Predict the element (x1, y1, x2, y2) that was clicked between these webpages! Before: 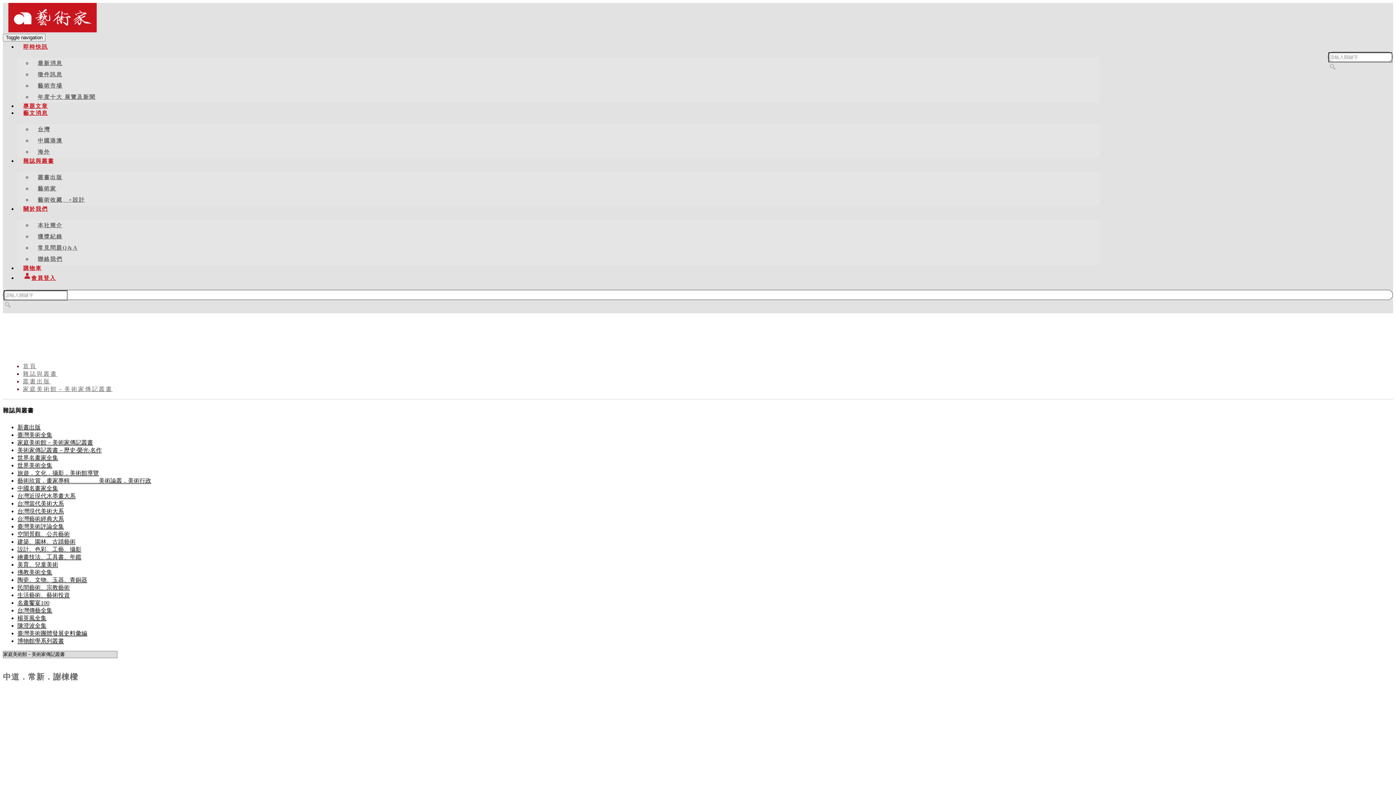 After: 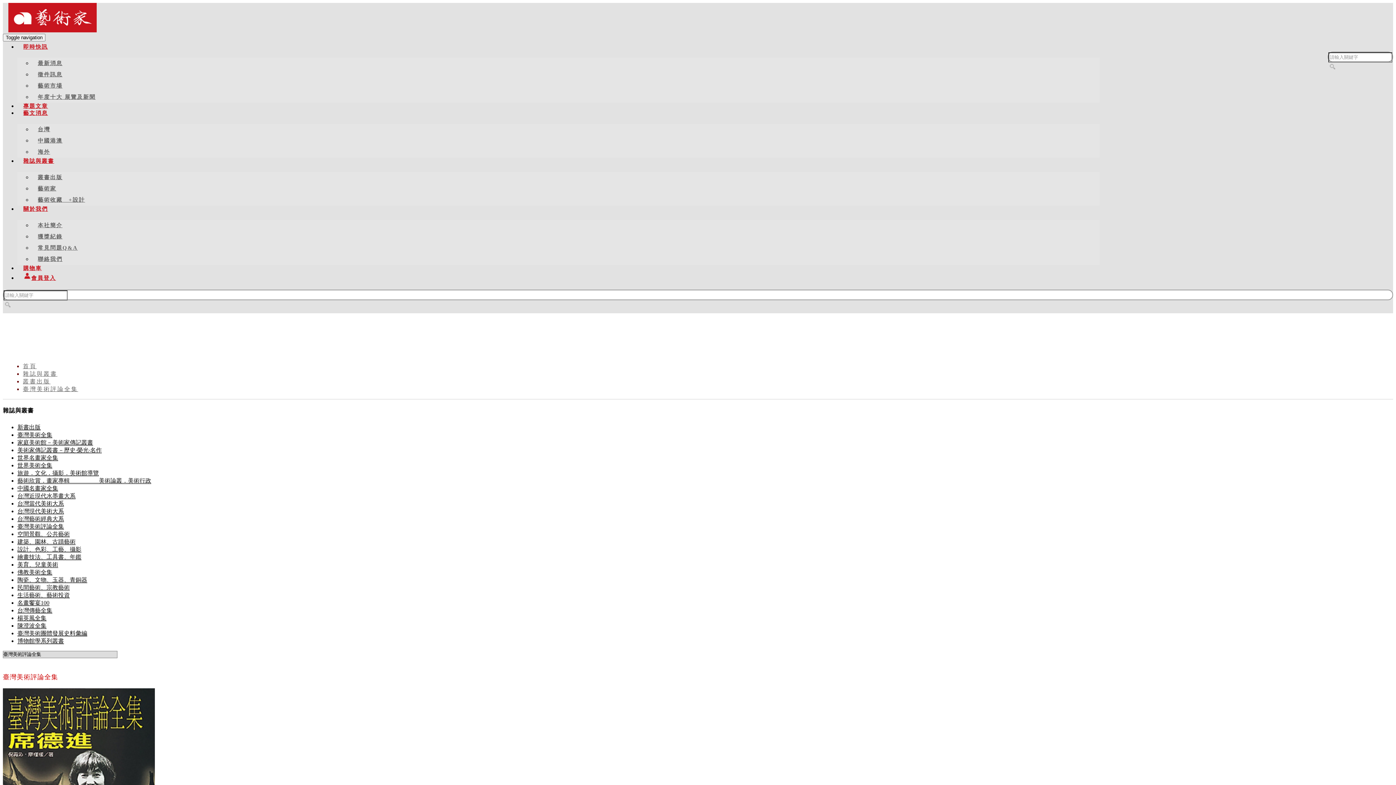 Action: bbox: (17, 523, 64, 530) label: 臺灣美術評論全集